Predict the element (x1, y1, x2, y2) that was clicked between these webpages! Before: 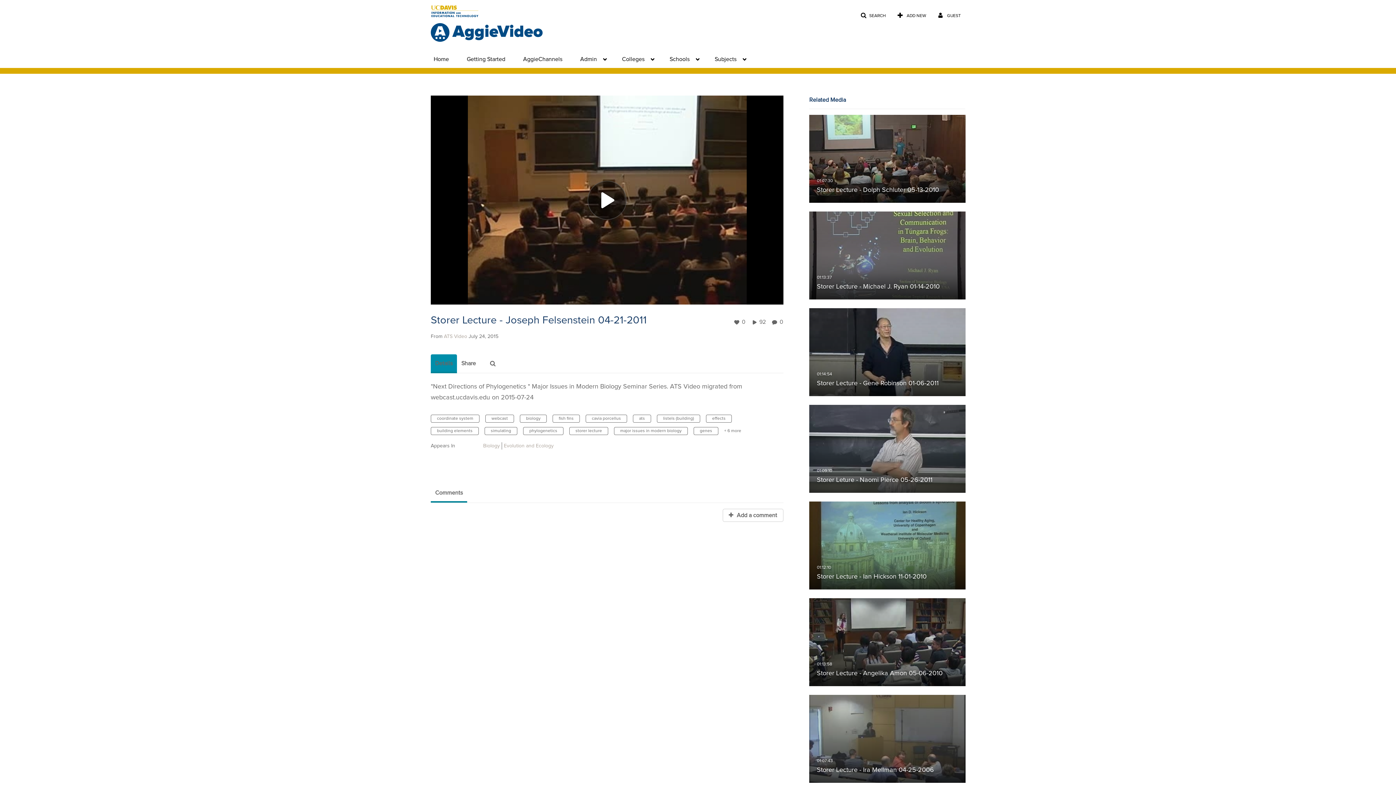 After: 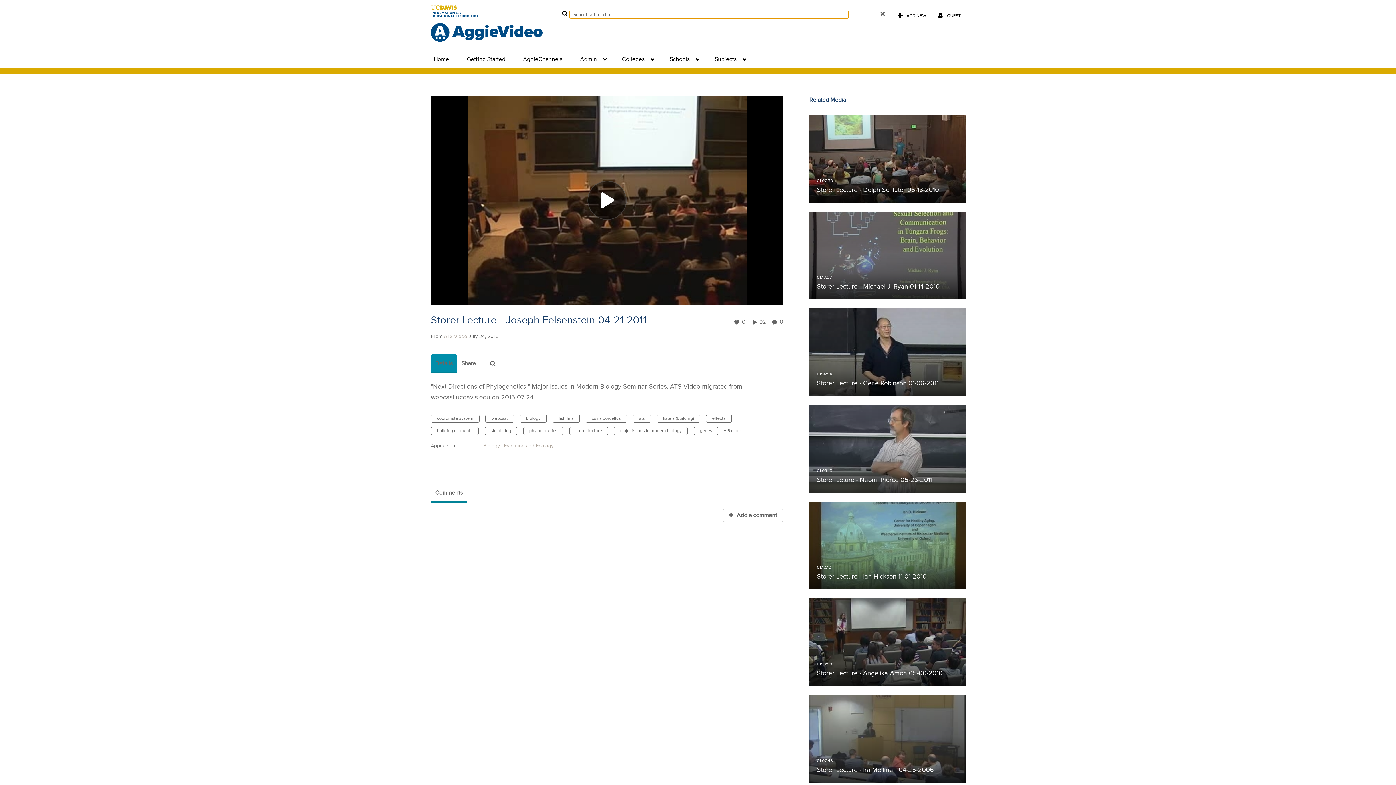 Action: bbox: (856, 9, 890, 22) label: SEARCH